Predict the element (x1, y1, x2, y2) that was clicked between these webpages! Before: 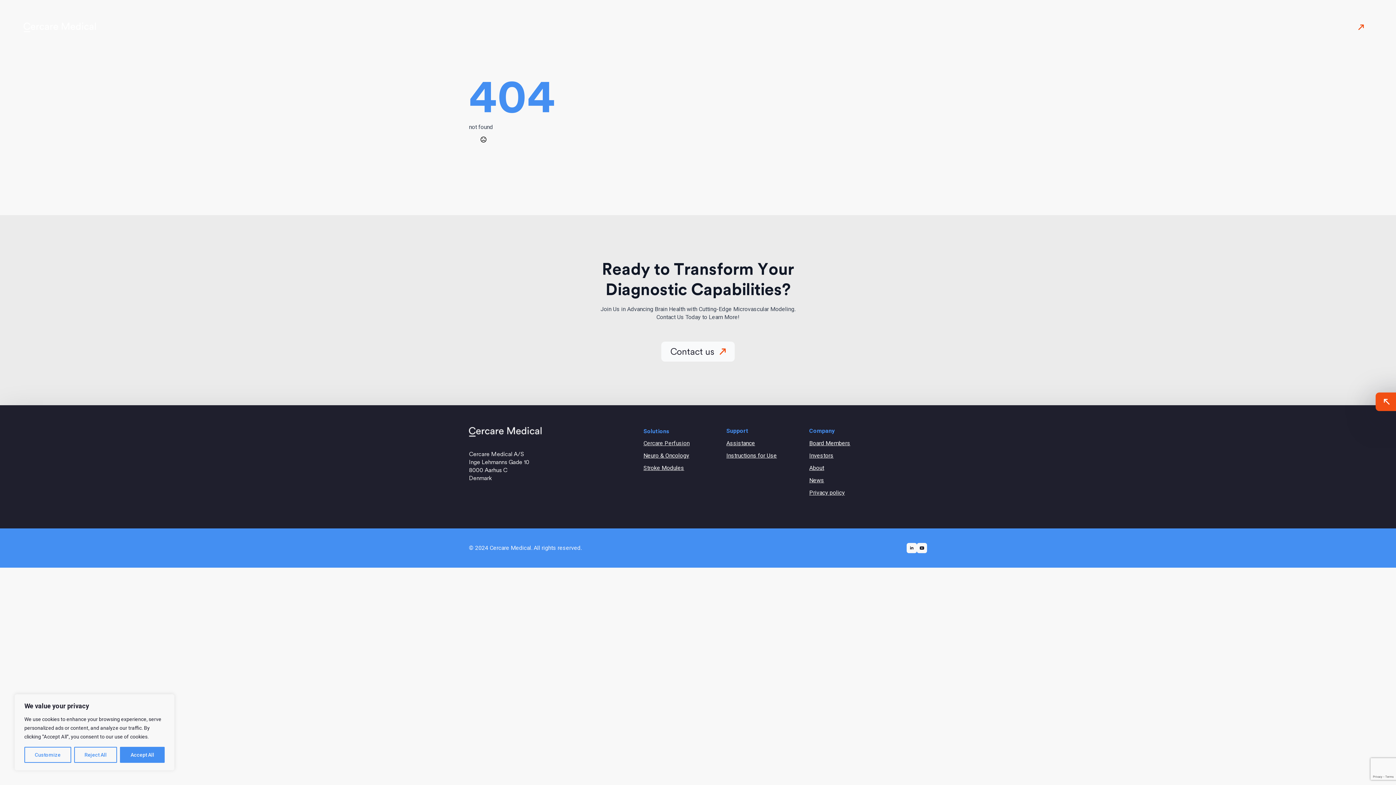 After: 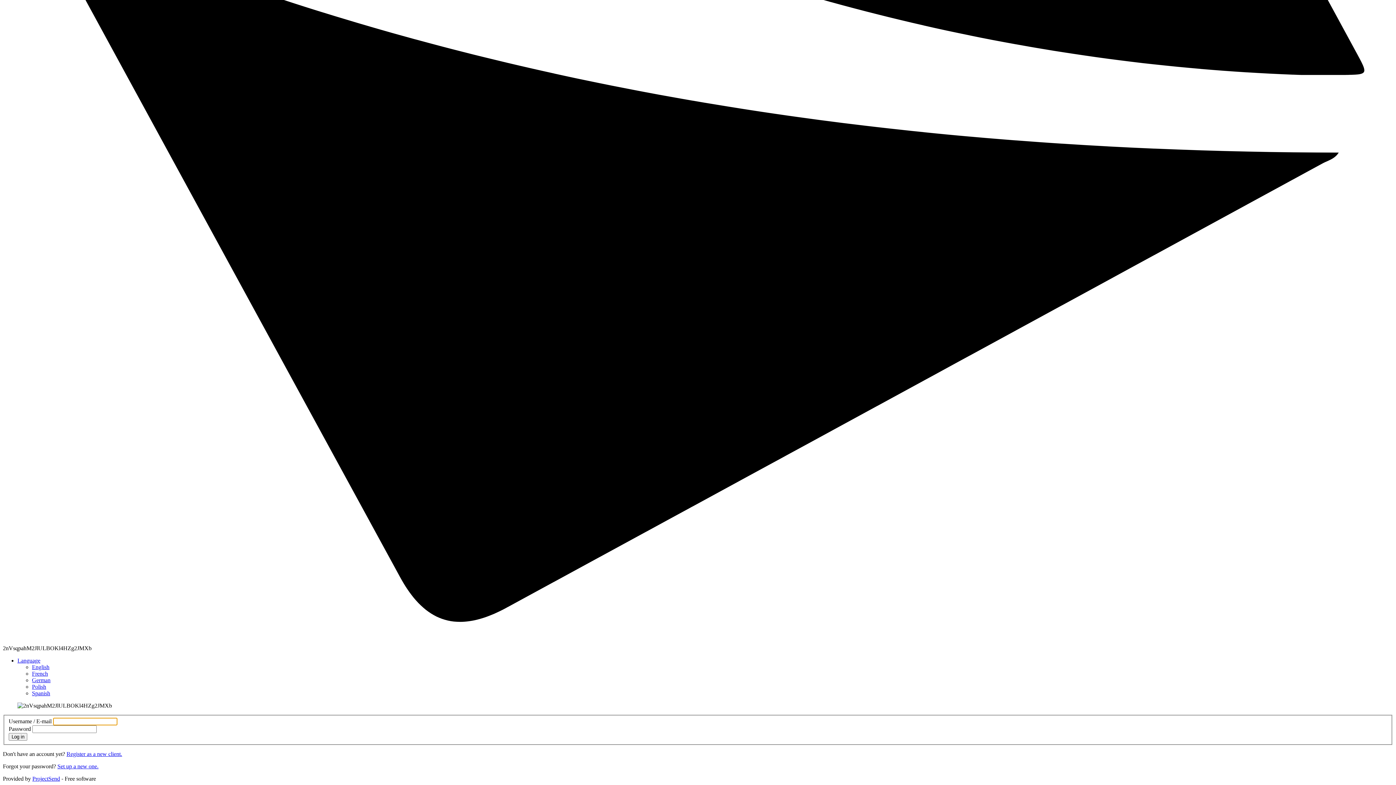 Action: bbox: (726, 452, 777, 460) label: Instructions for Use